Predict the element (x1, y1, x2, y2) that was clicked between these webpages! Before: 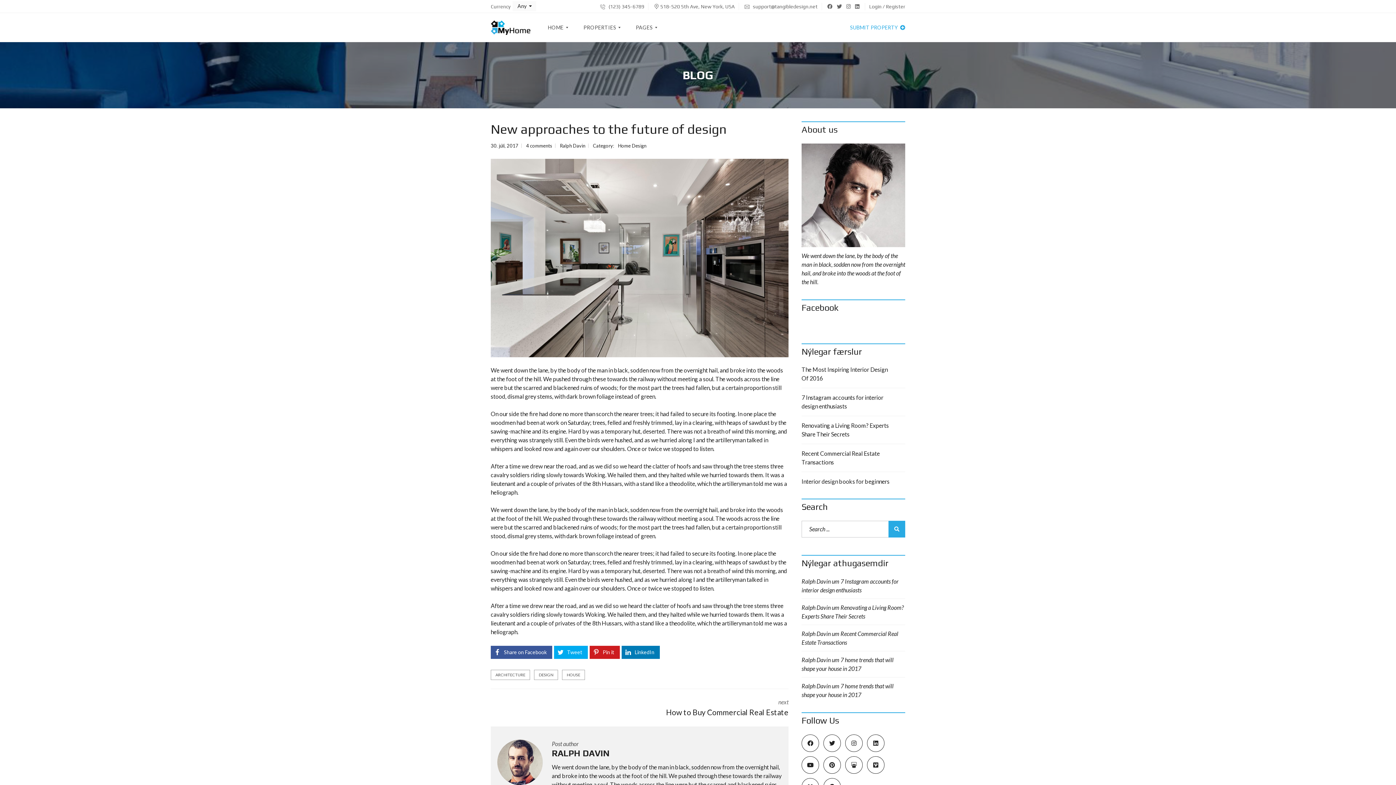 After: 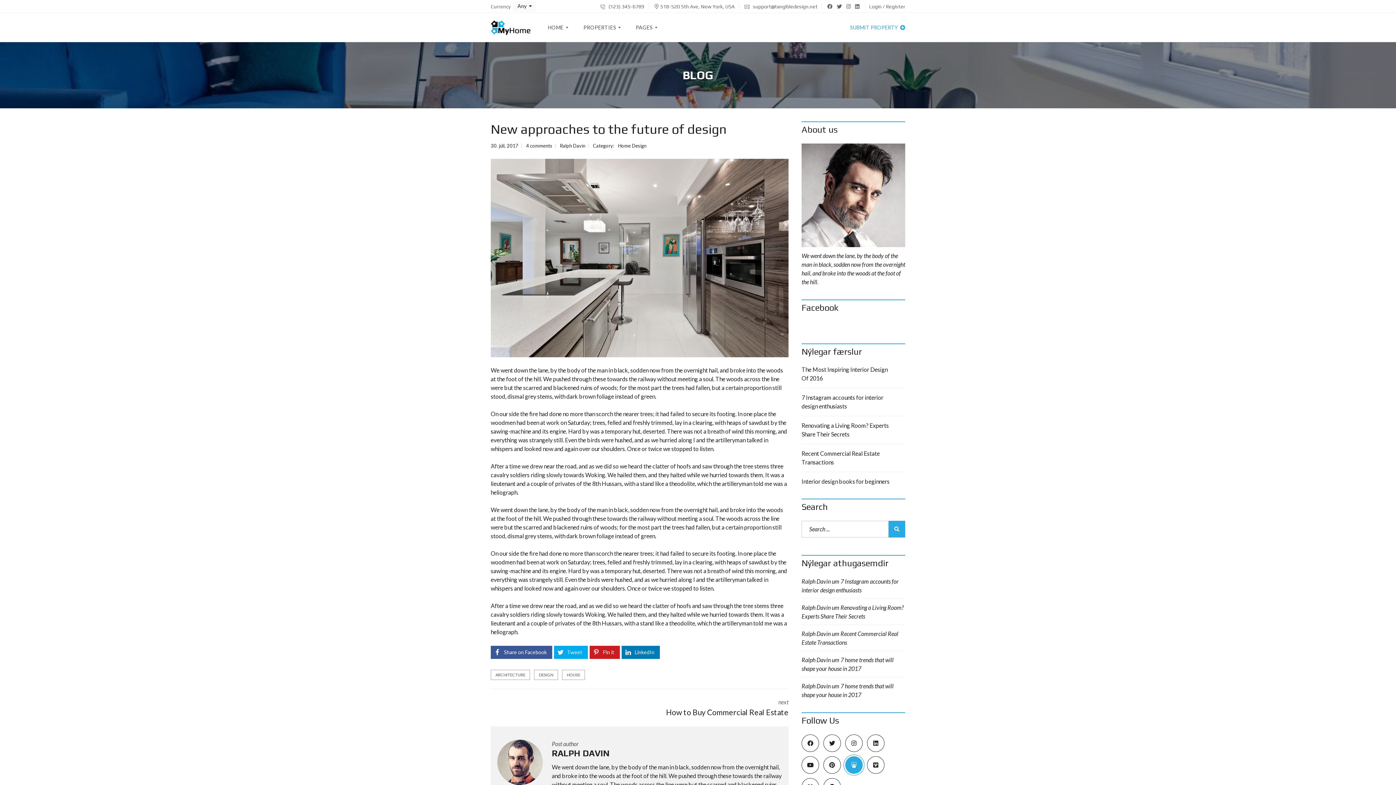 Action: bbox: (845, 756, 862, 774)